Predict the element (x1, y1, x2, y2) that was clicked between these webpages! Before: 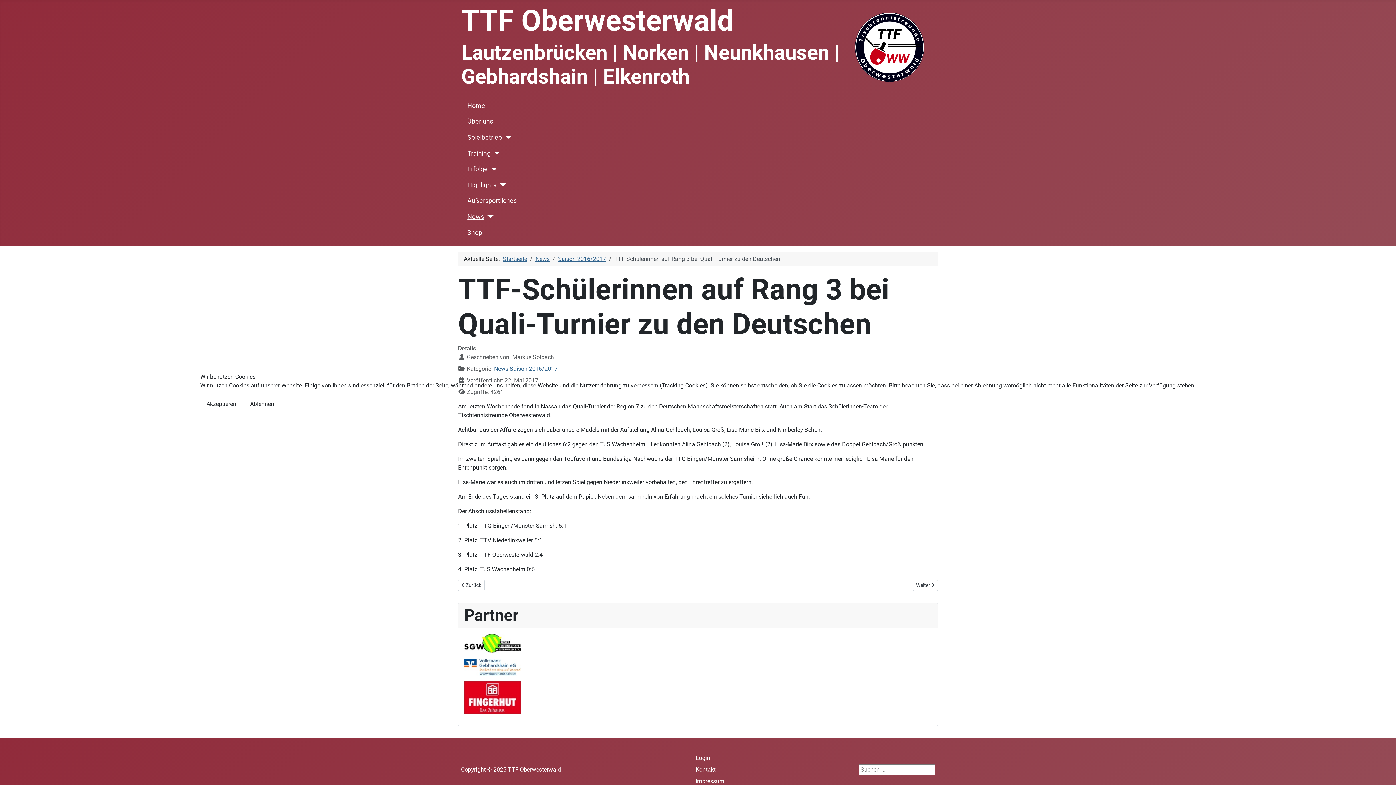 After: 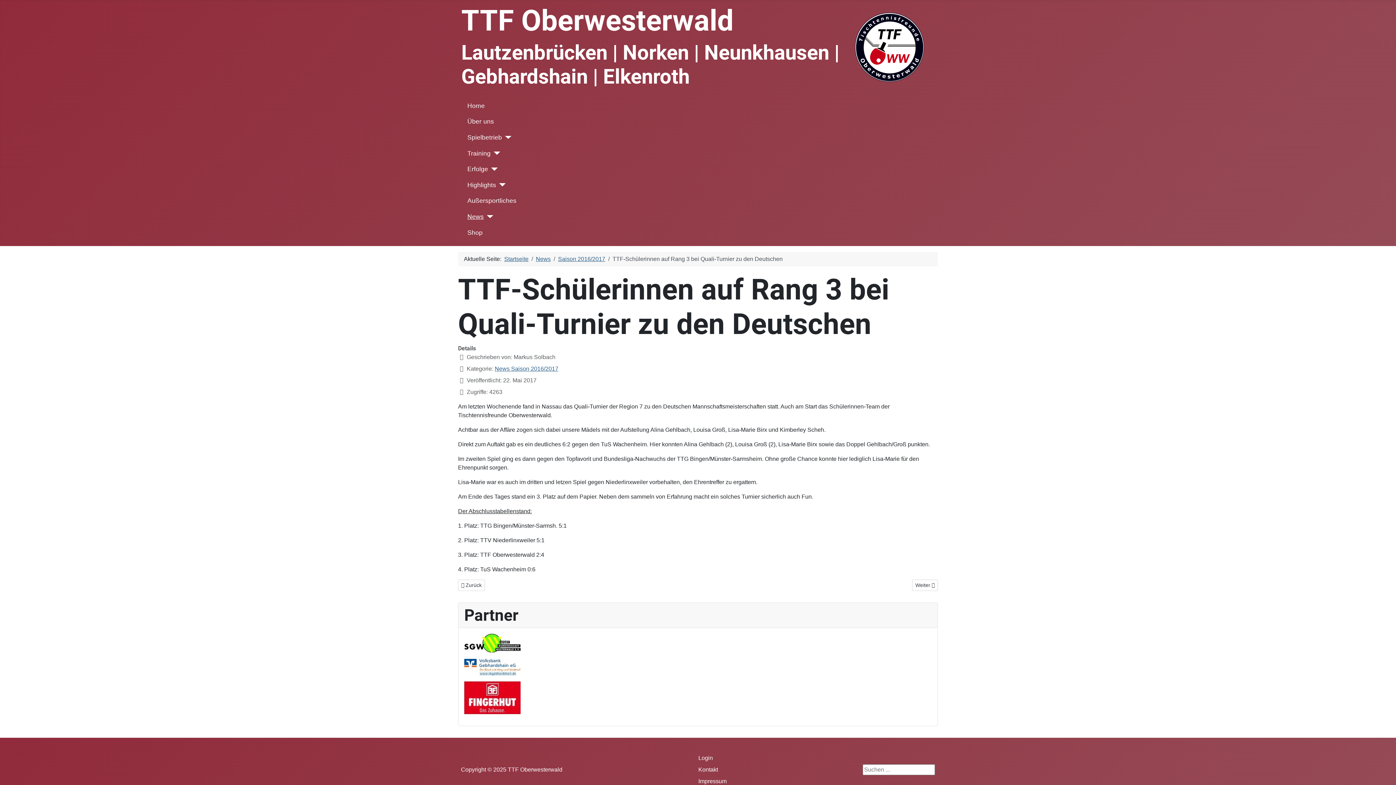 Action: bbox: (200, 396, 242, 412) label: Akzeptieren